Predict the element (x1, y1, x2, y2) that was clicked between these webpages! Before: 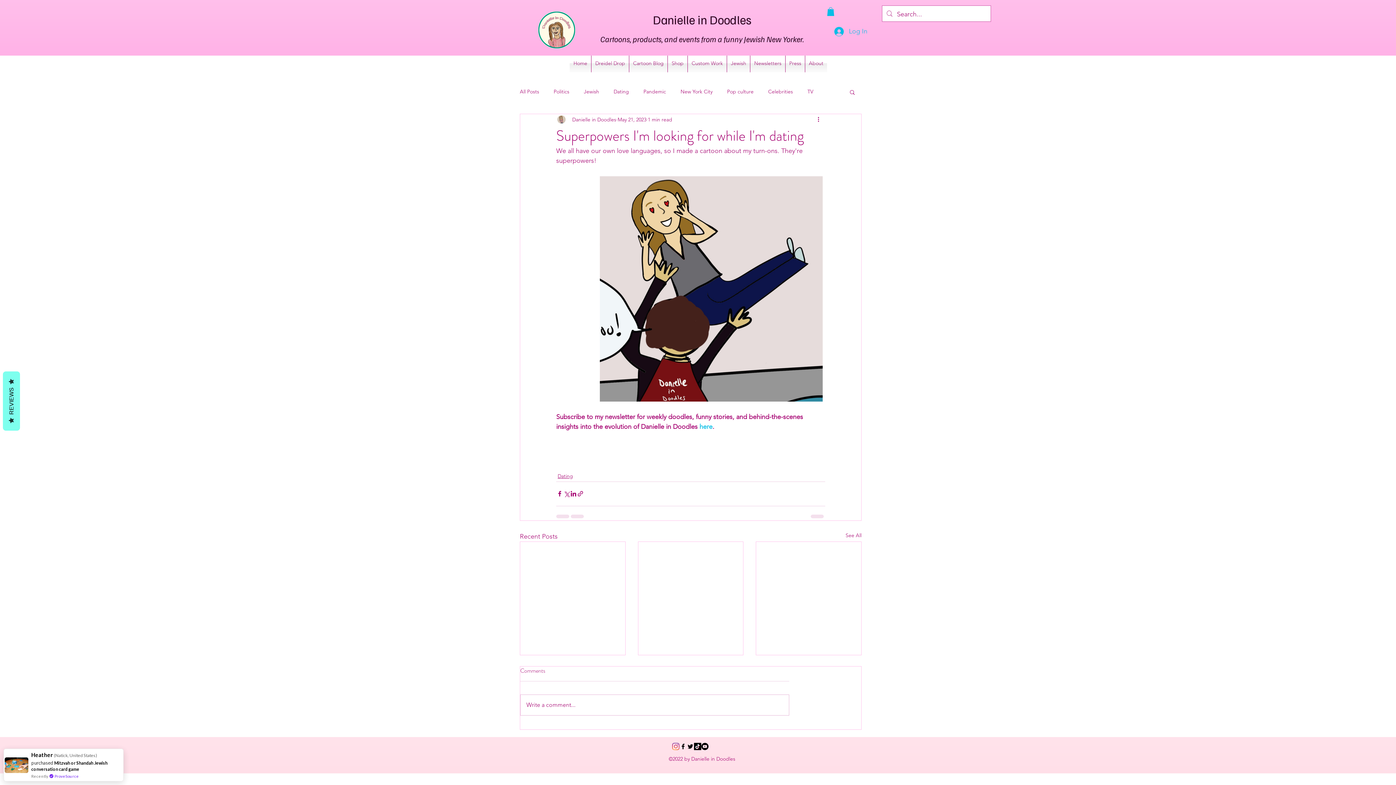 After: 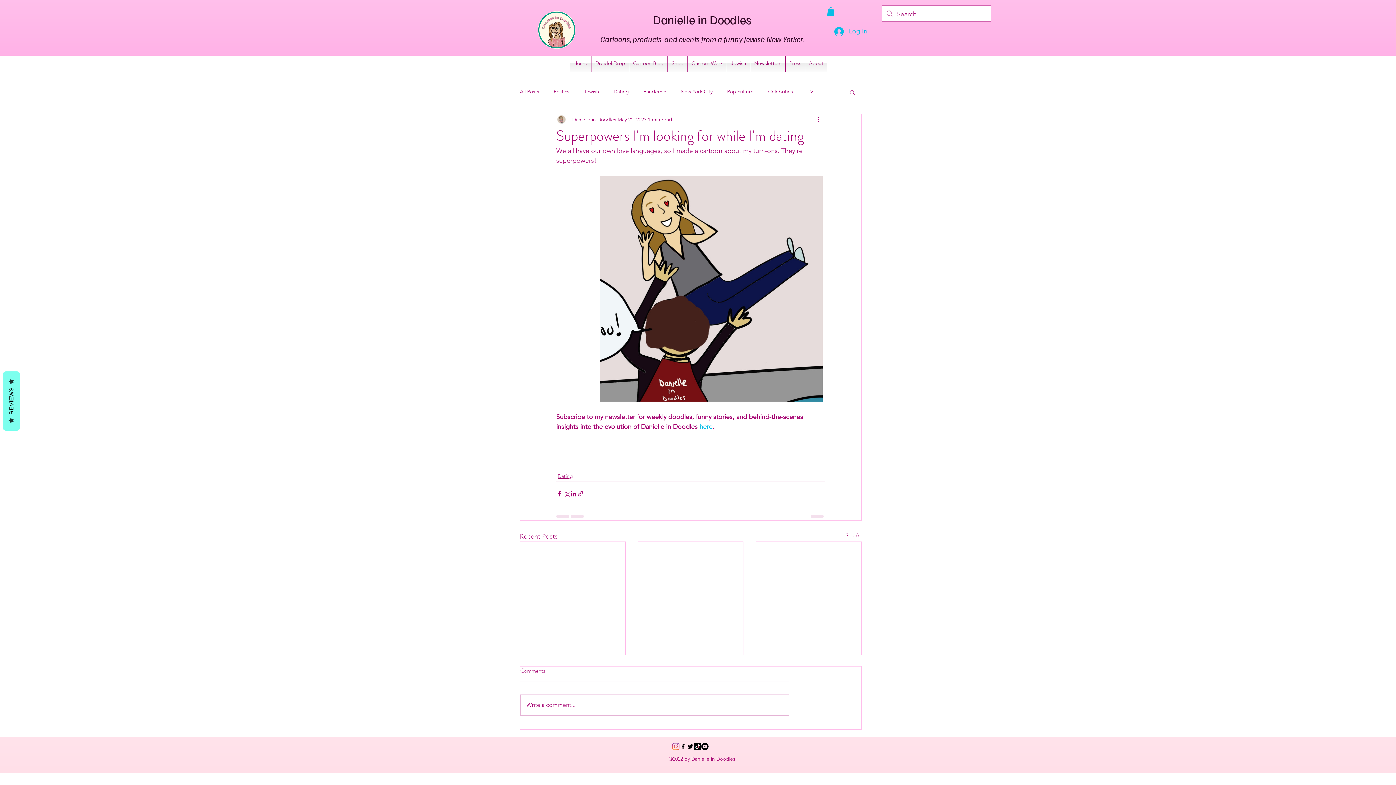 Action: bbox: (849, 89, 856, 94) label: Search